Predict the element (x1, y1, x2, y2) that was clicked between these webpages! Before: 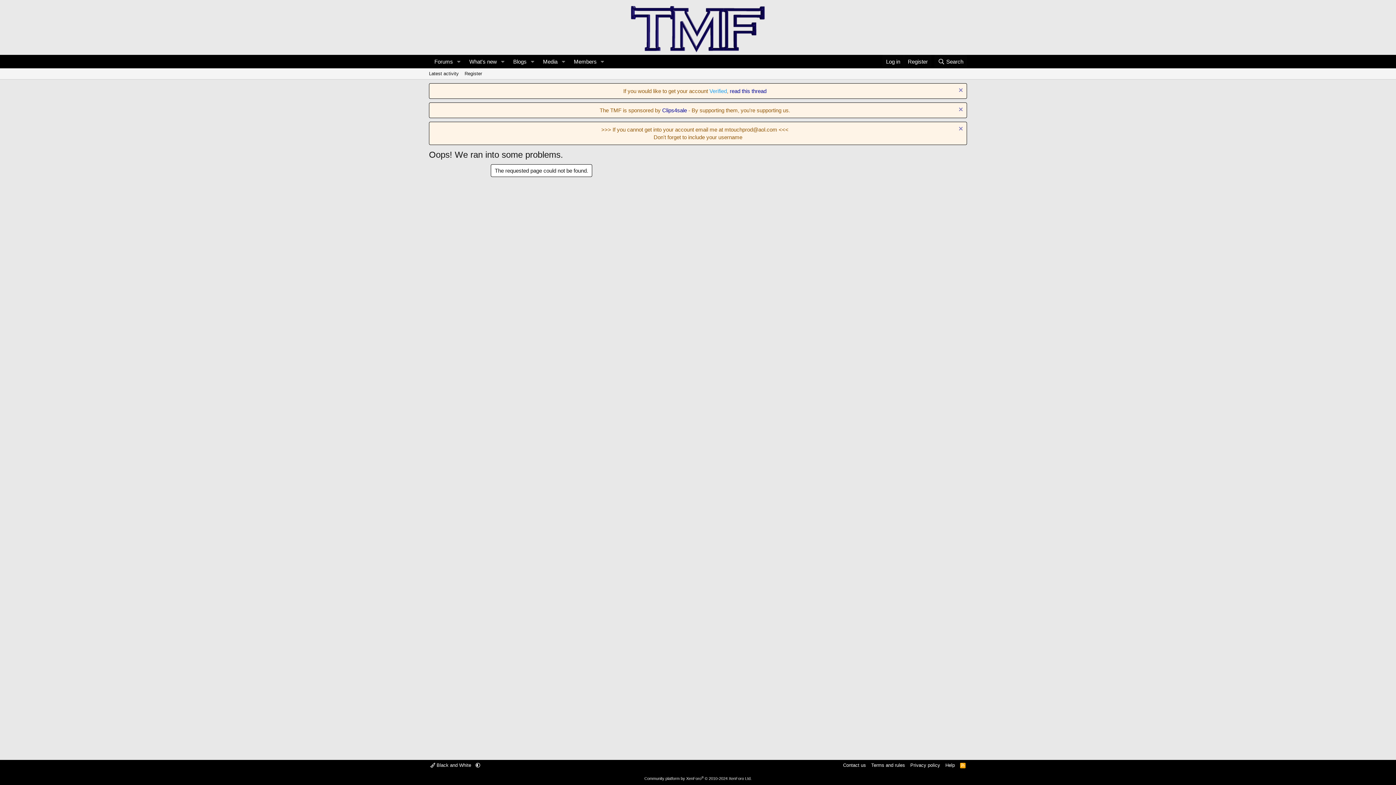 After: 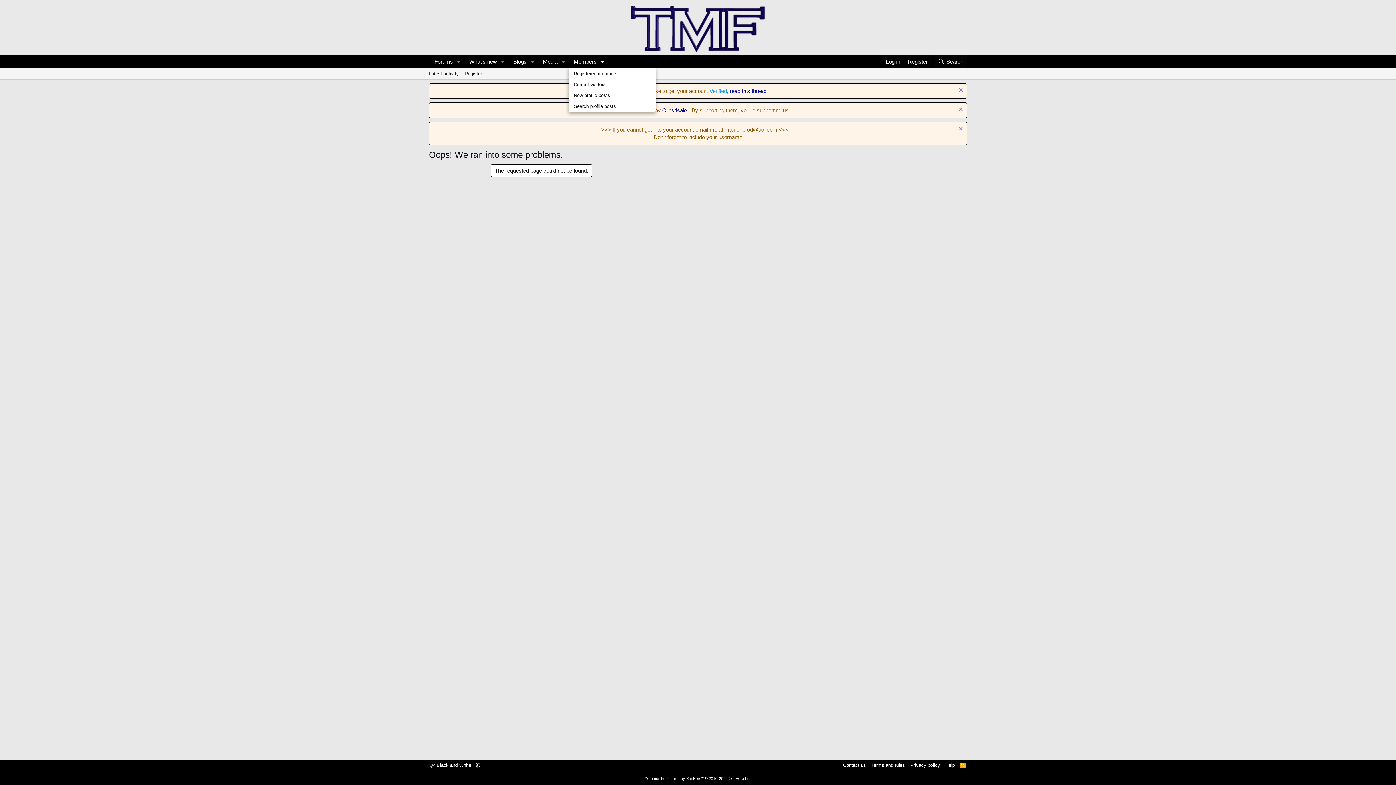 Action: bbox: (597, 54, 607, 68) label: Toggle expanded